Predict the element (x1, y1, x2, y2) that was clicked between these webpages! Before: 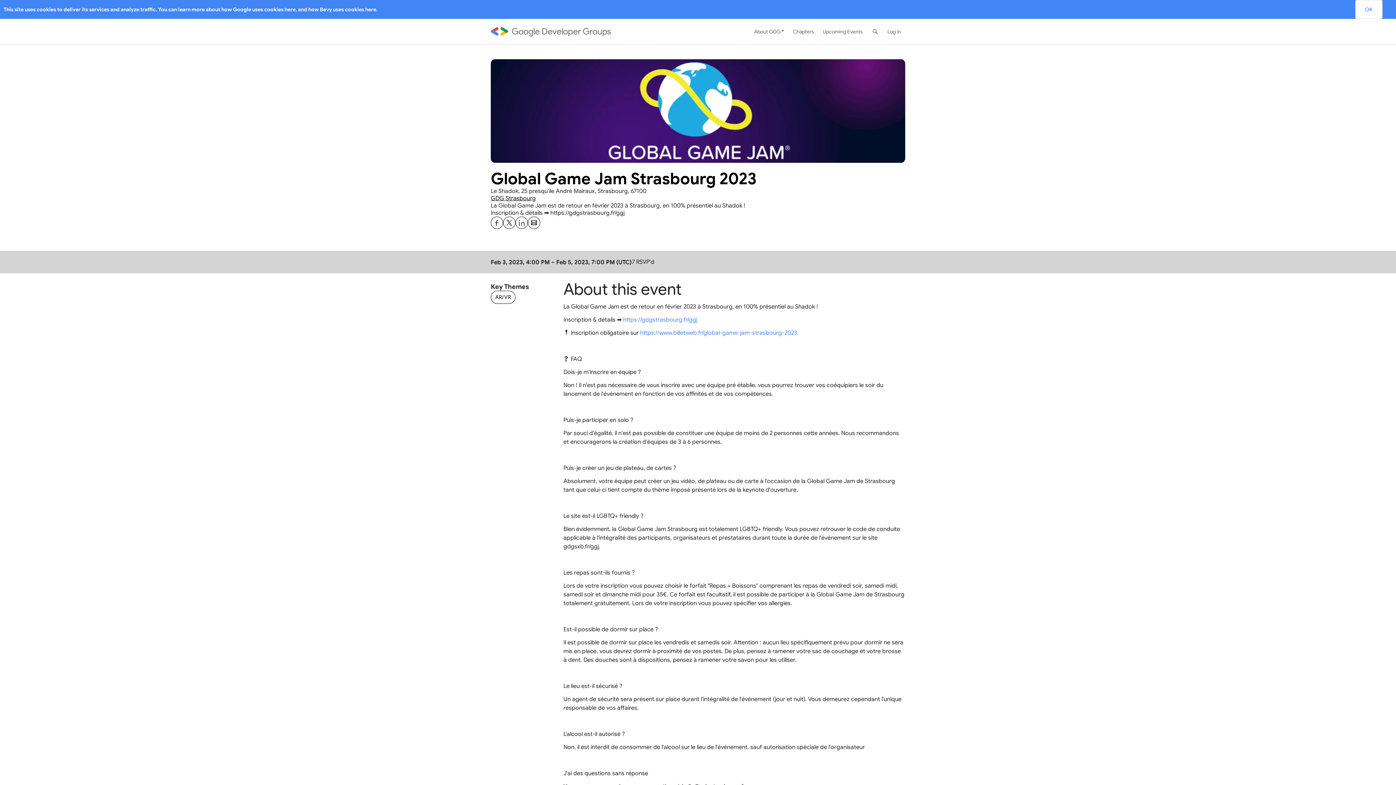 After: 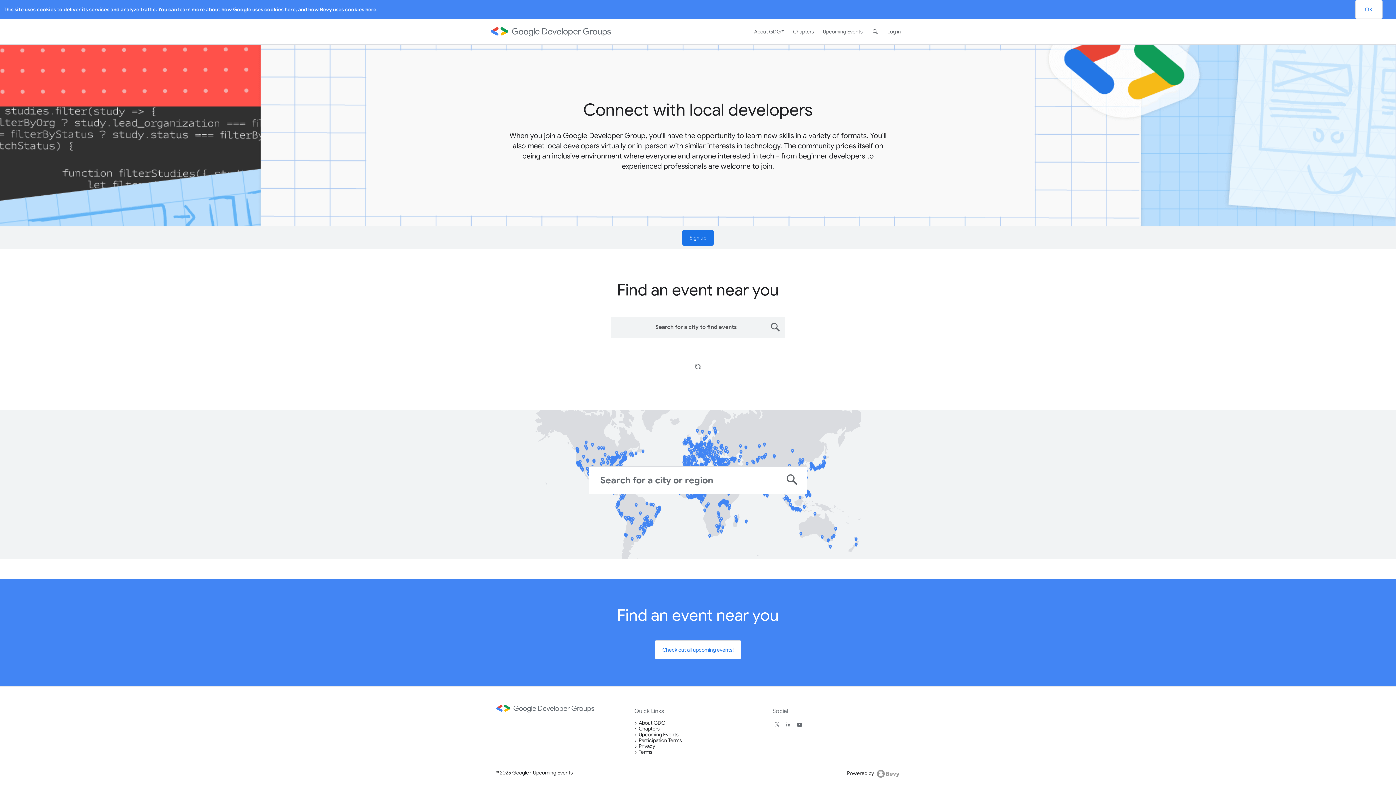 Action: bbox: (483, 20, 611, 42)